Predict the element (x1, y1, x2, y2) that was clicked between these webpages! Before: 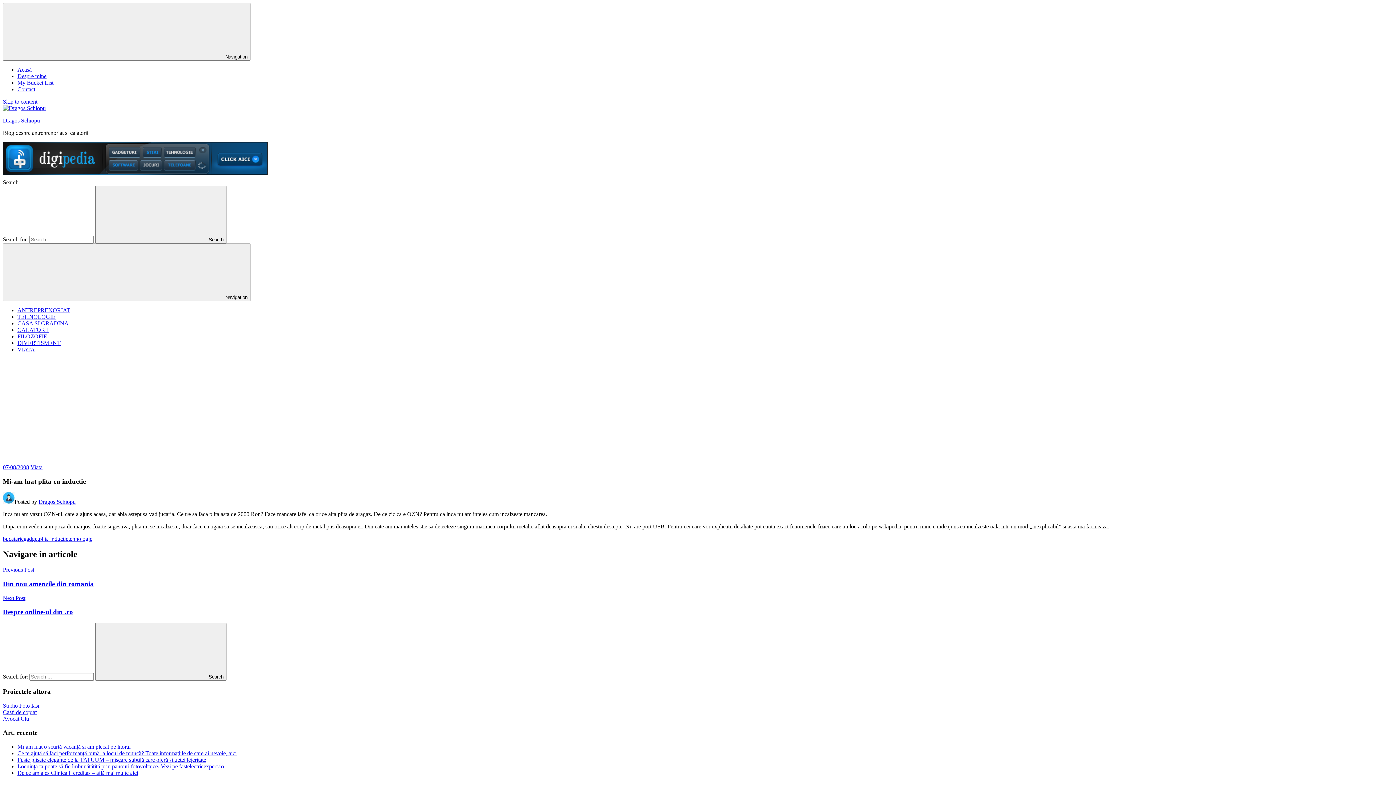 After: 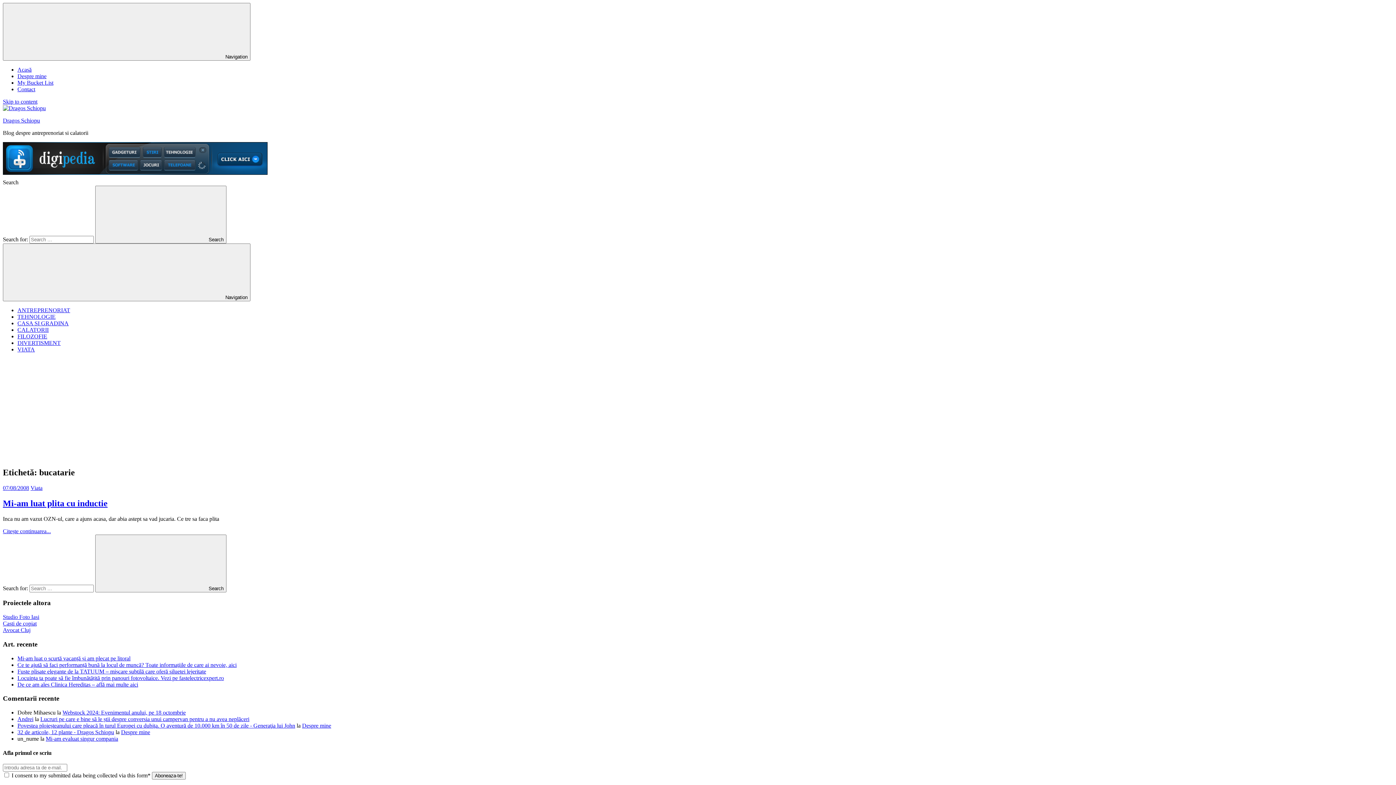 Action: label: bucatarie bbox: (2, 536, 23, 542)